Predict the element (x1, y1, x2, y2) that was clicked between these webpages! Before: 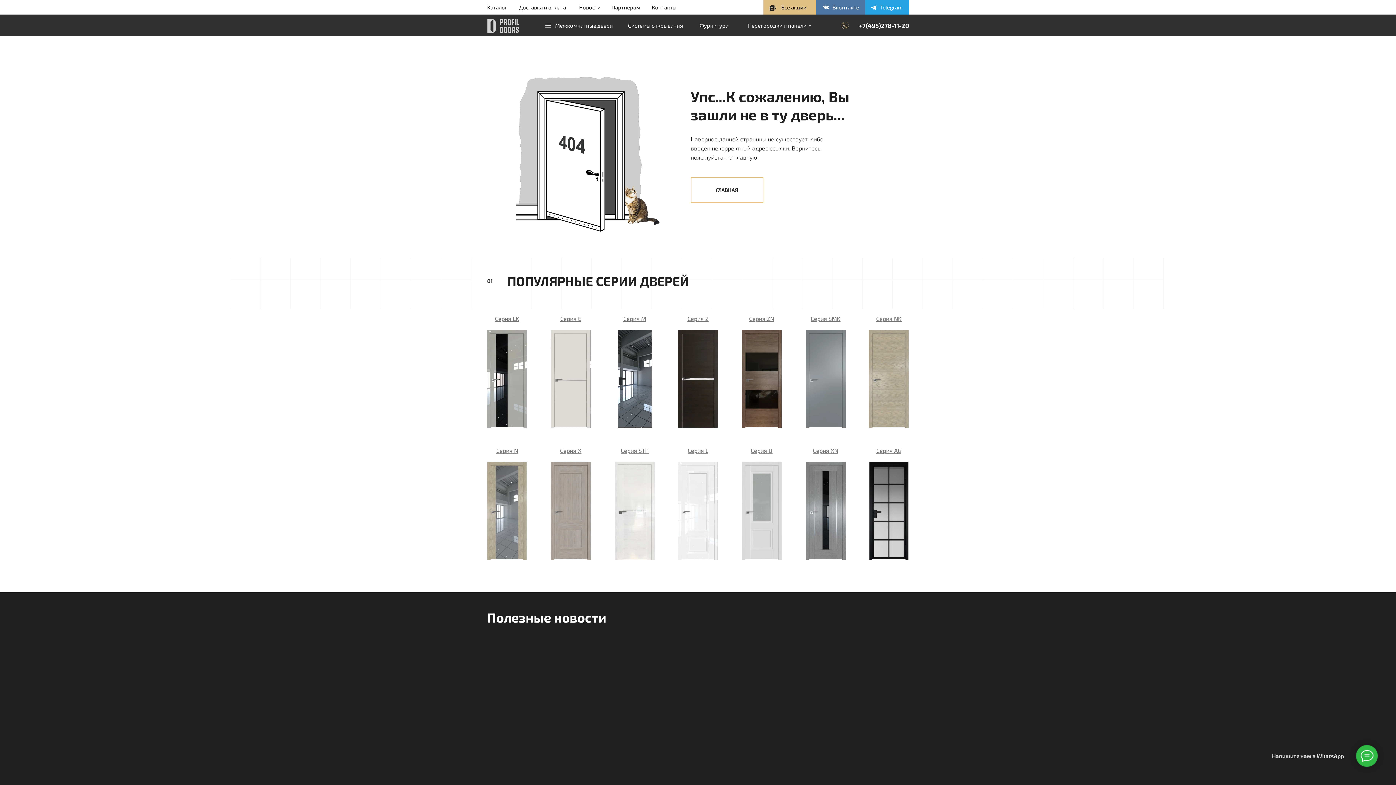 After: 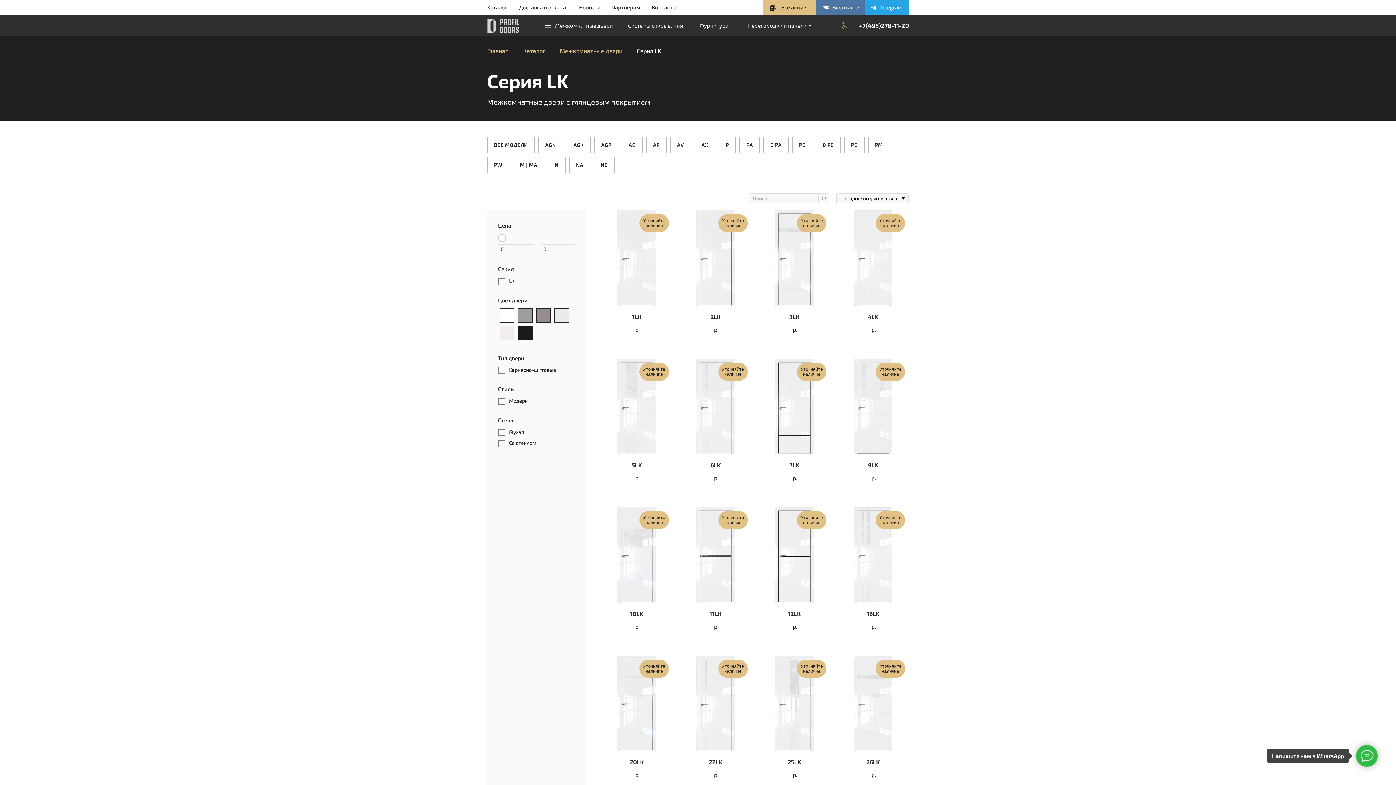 Action: bbox: (495, 315, 519, 322) label: Серия LK